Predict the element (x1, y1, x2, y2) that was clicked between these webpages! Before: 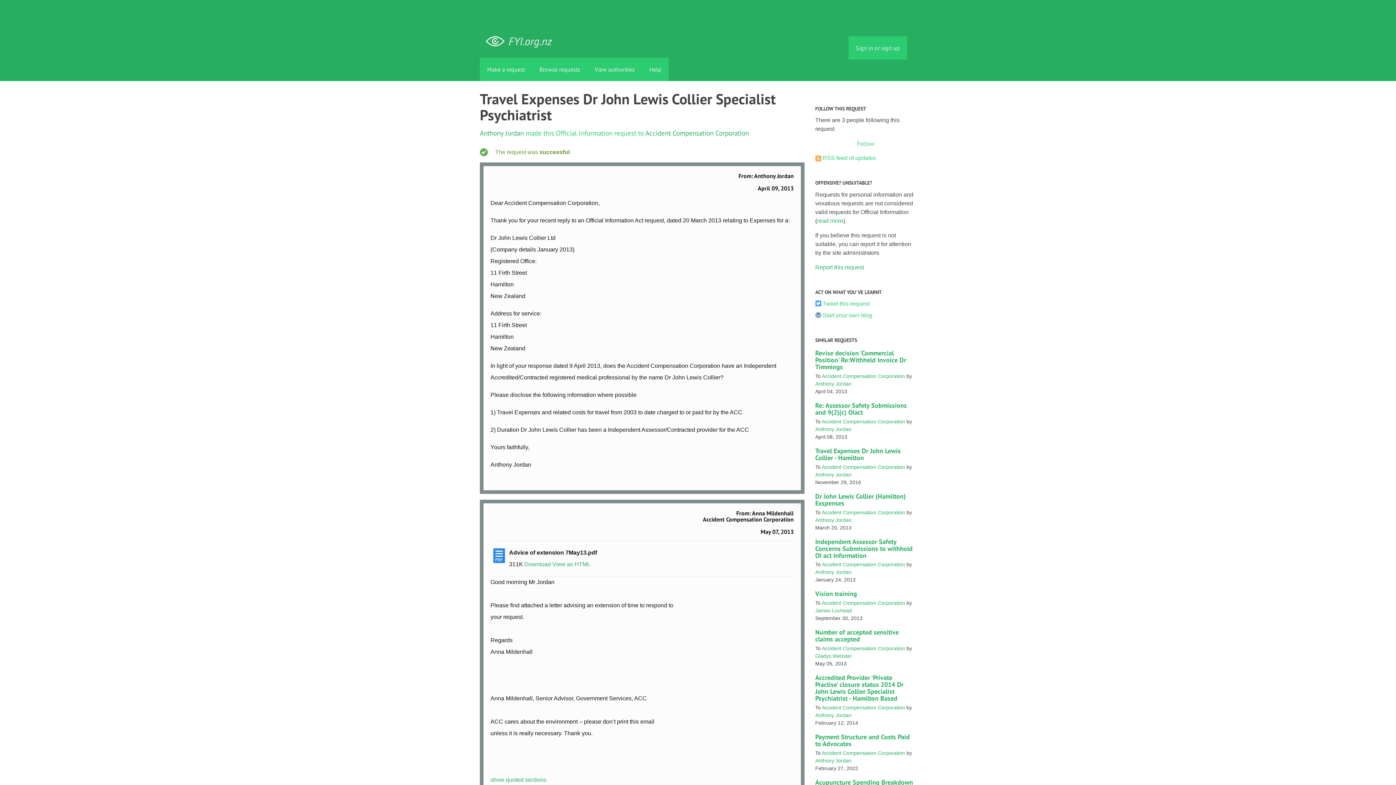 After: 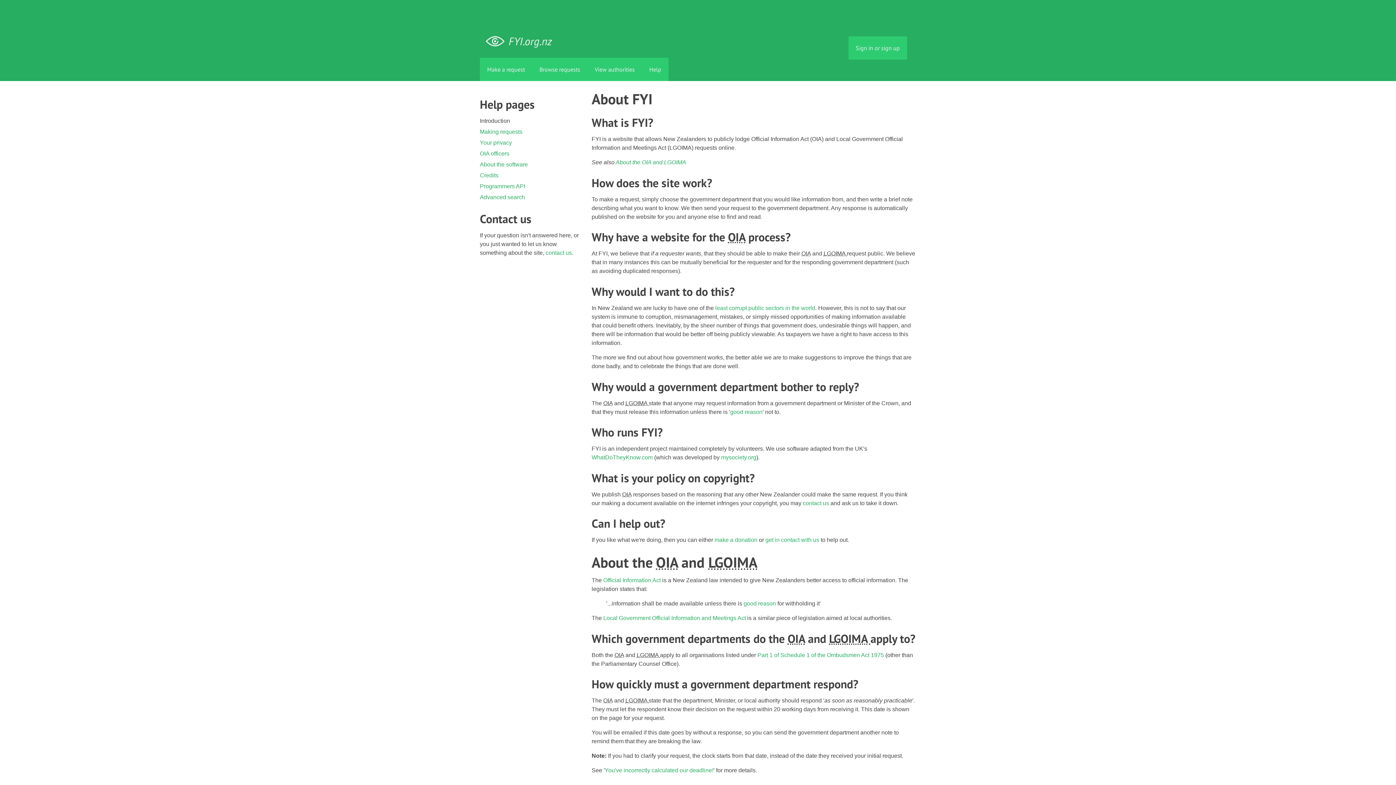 Action: bbox: (817, 217, 843, 223) label: read more